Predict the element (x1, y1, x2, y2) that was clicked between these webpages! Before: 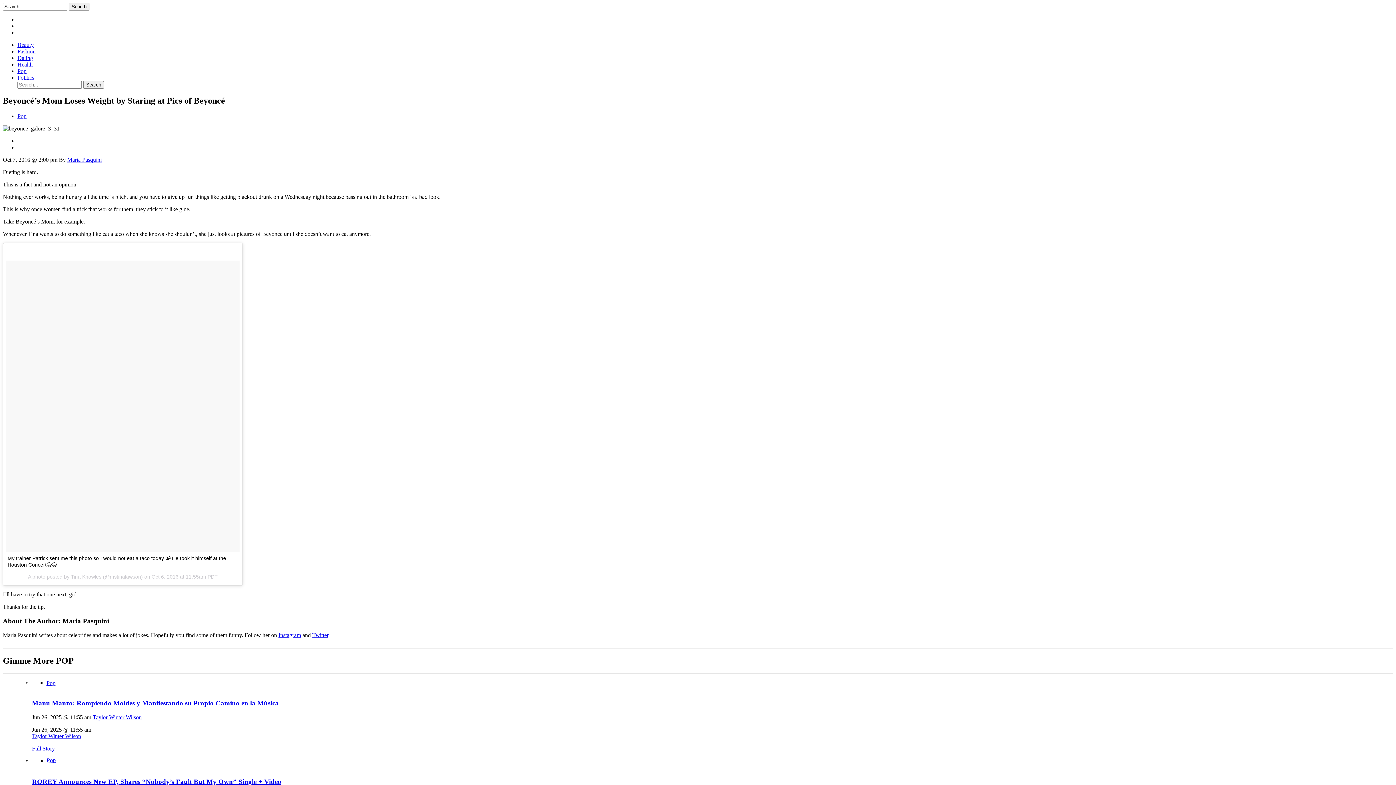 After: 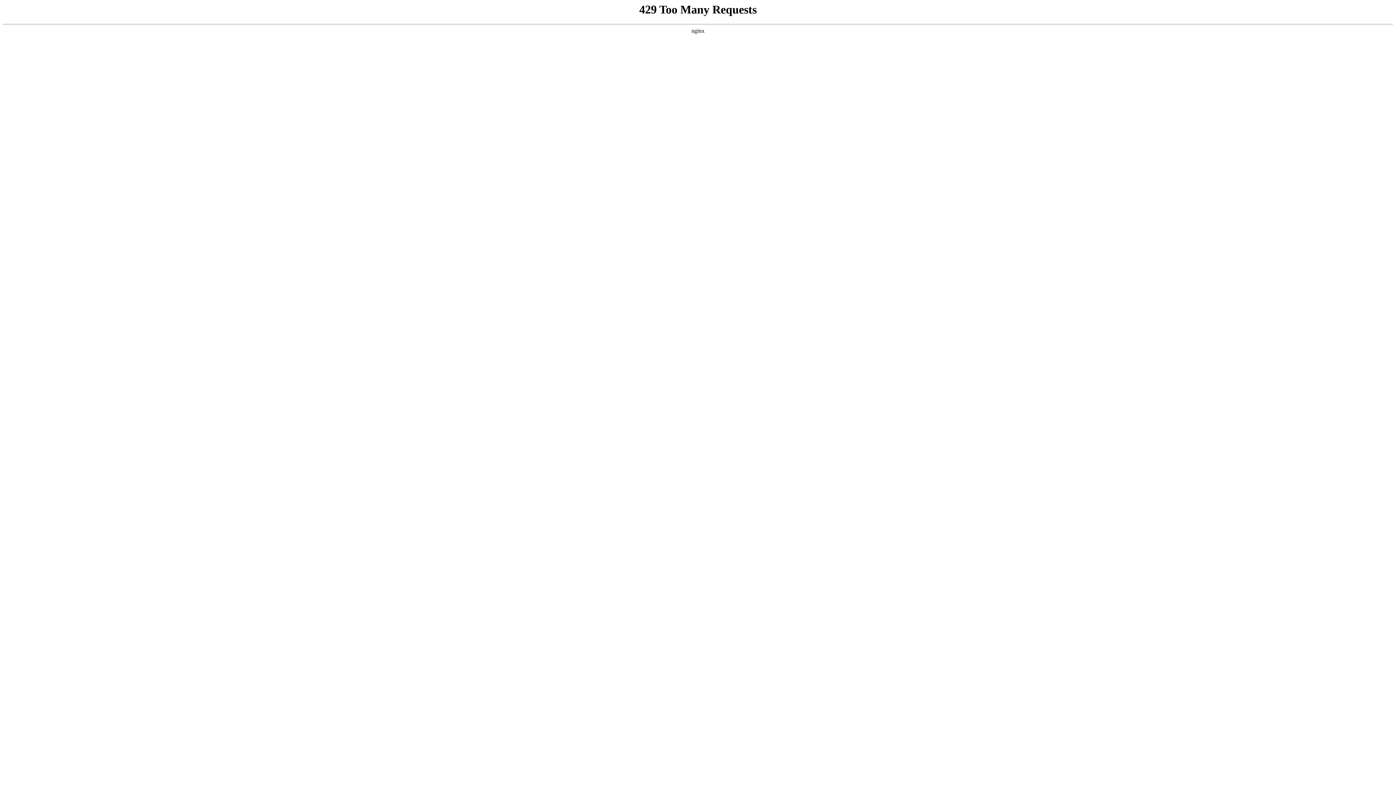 Action: bbox: (17, 48, 35, 54) label: Fashion